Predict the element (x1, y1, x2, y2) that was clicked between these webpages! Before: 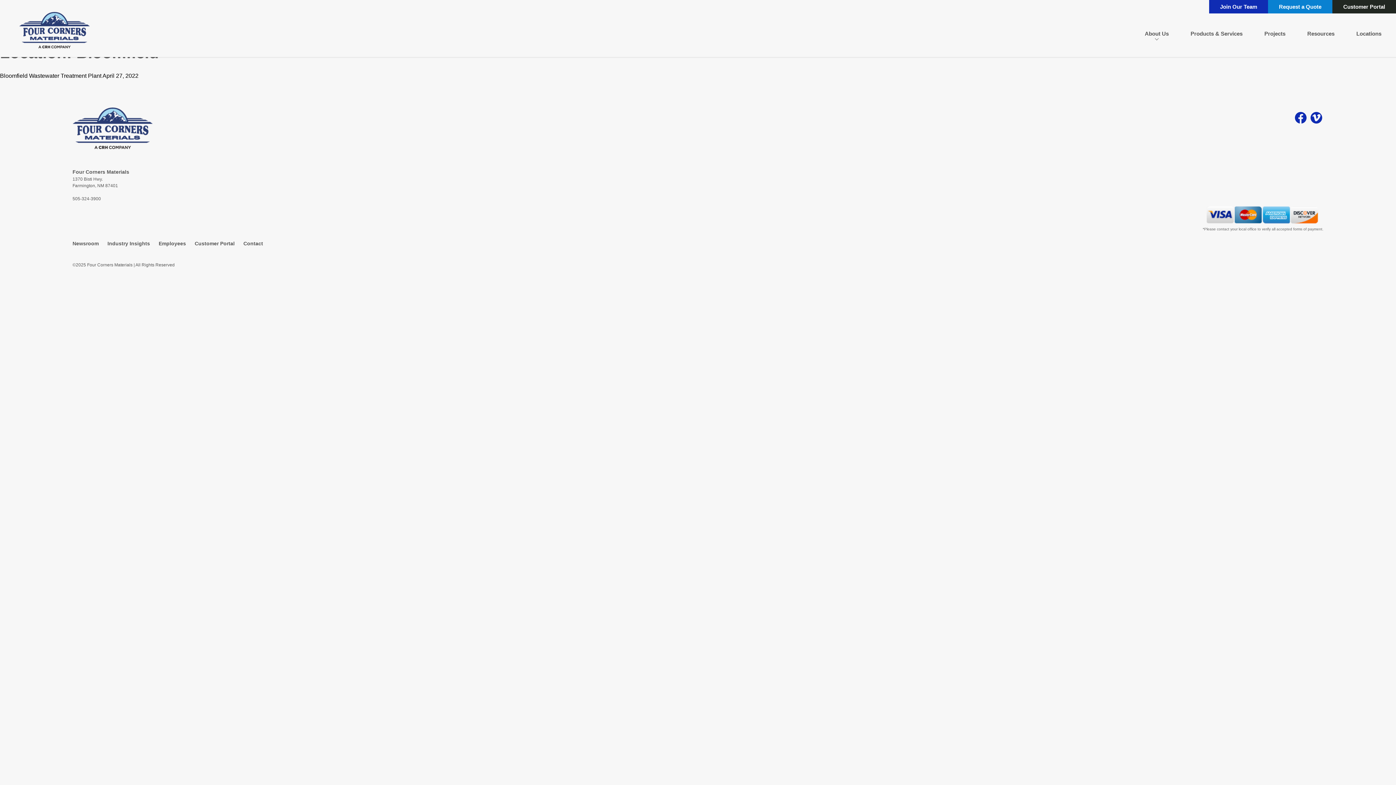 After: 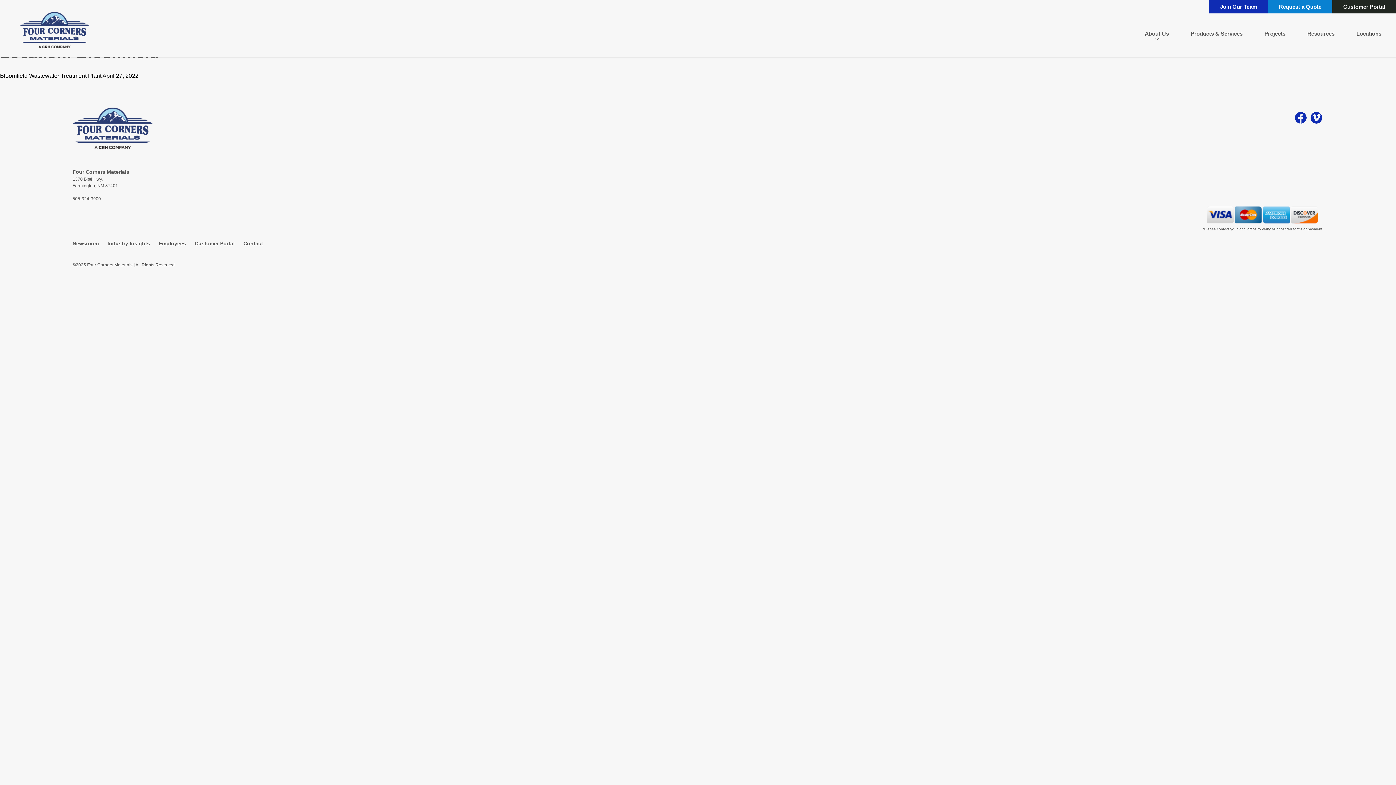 Action: bbox: (1311, 112, 1320, 124)